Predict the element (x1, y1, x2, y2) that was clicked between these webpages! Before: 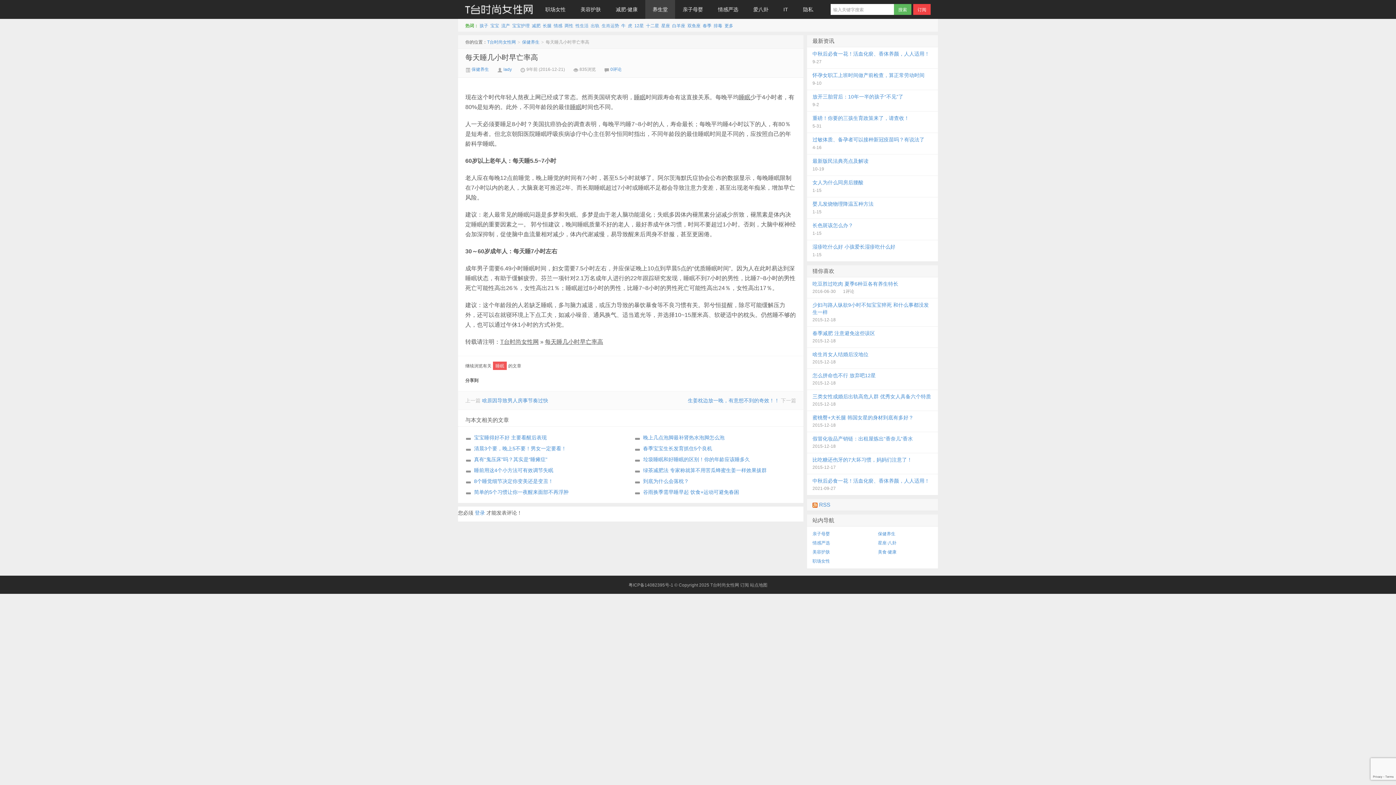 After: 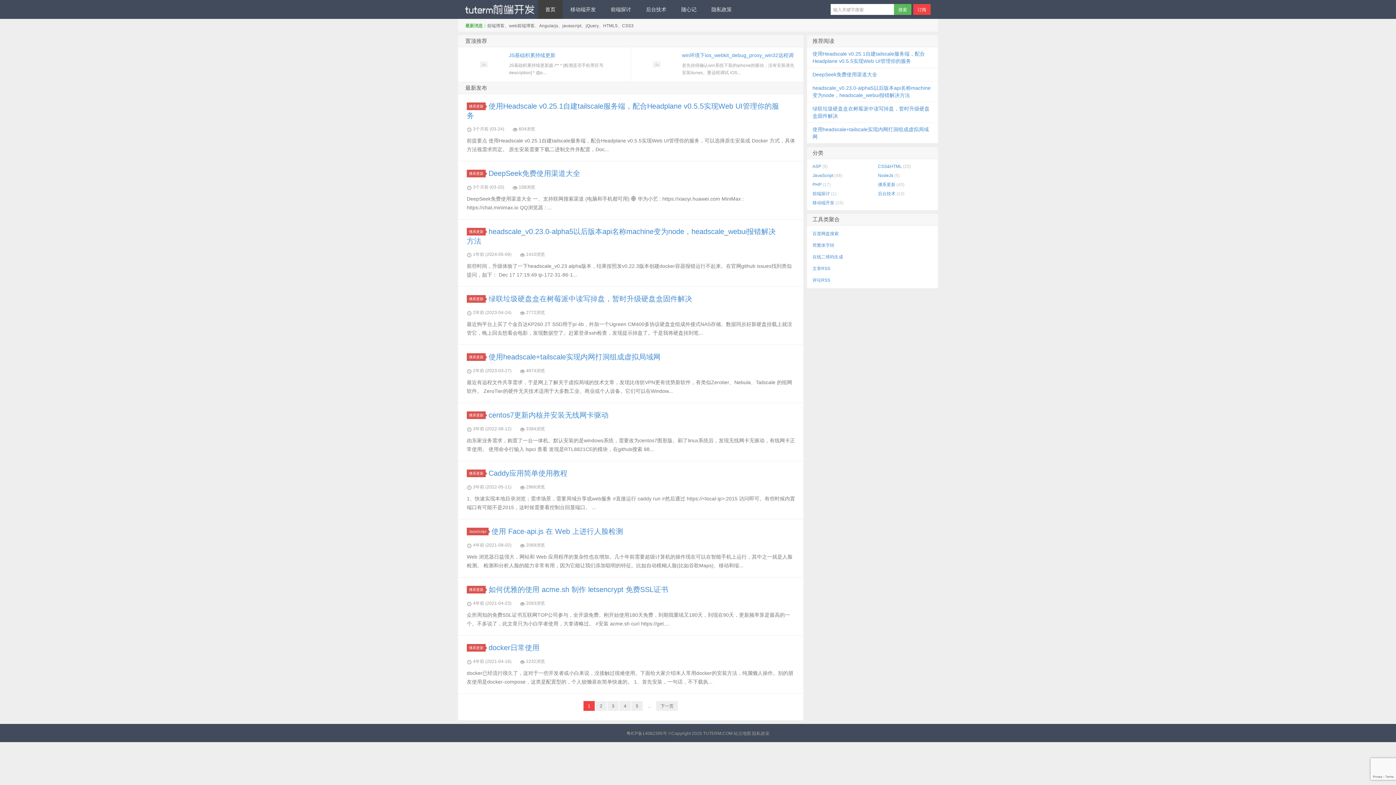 Action: bbox: (776, 0, 795, 18) label: IT